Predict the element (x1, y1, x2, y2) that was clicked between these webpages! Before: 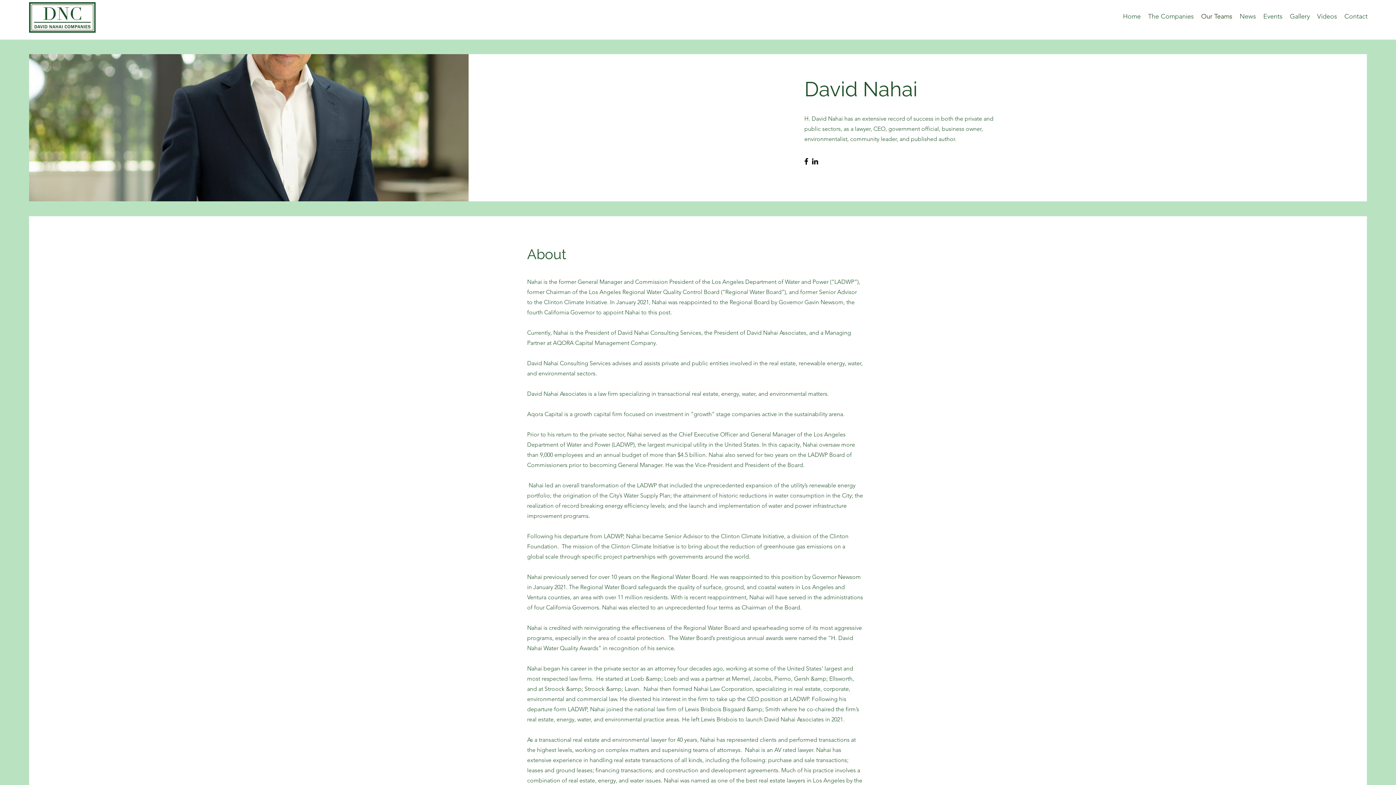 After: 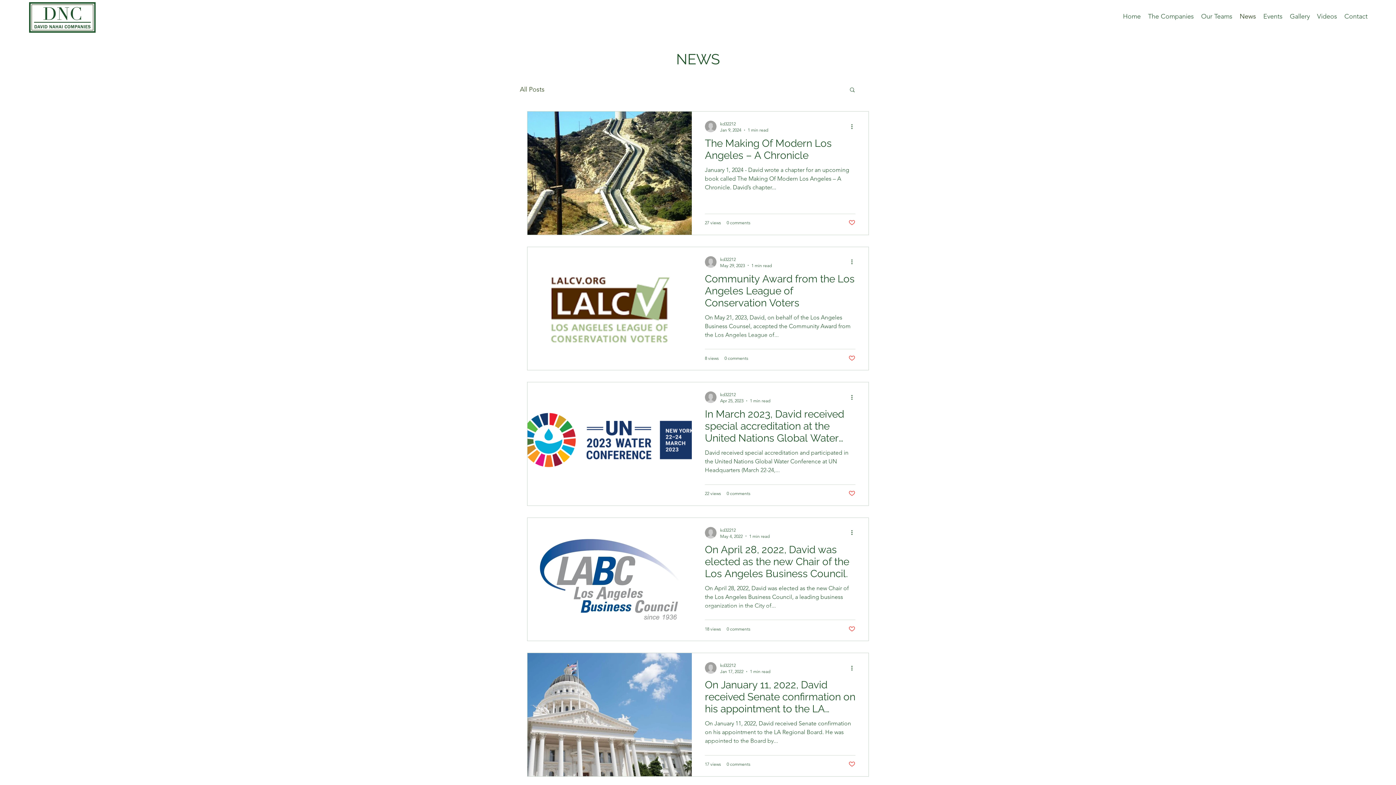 Action: label: News bbox: (1236, 10, 1260, 22)